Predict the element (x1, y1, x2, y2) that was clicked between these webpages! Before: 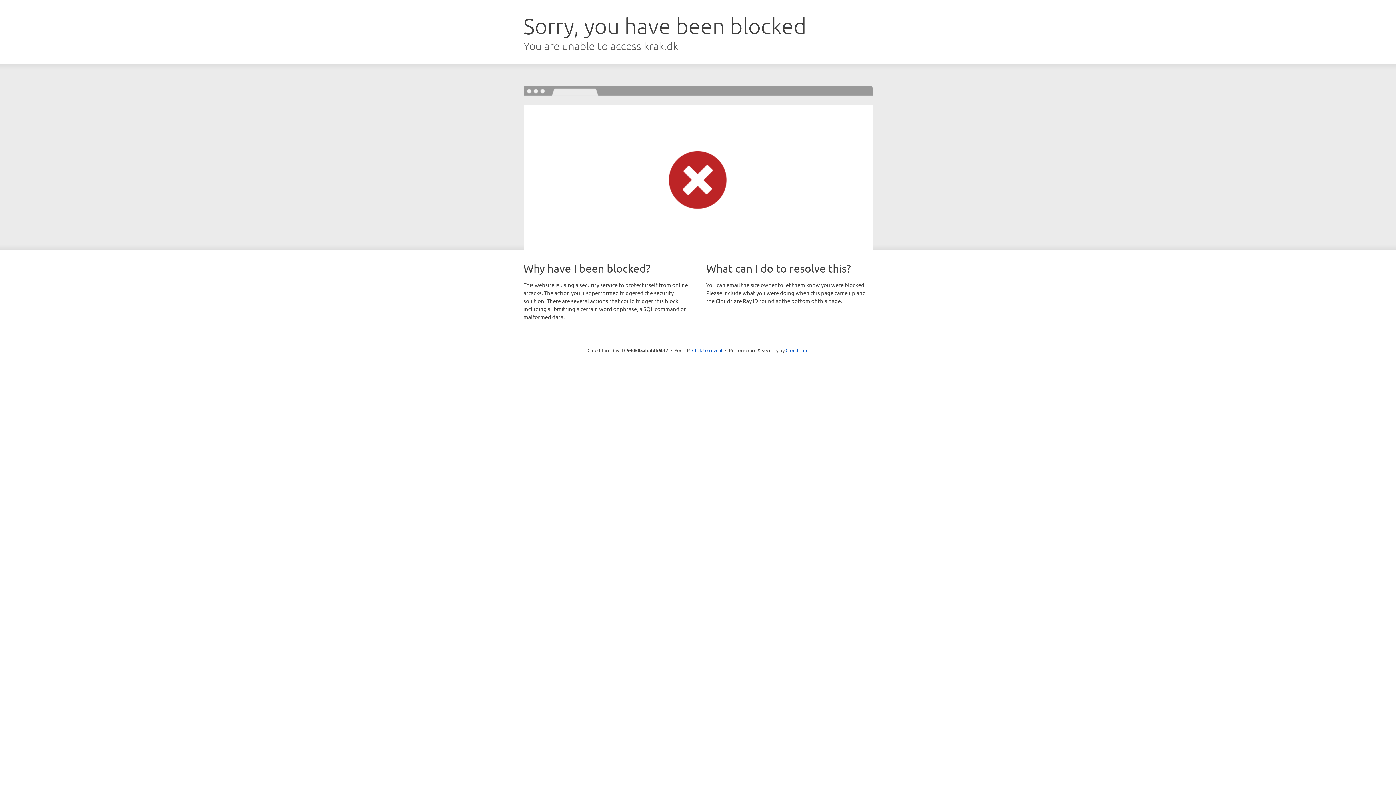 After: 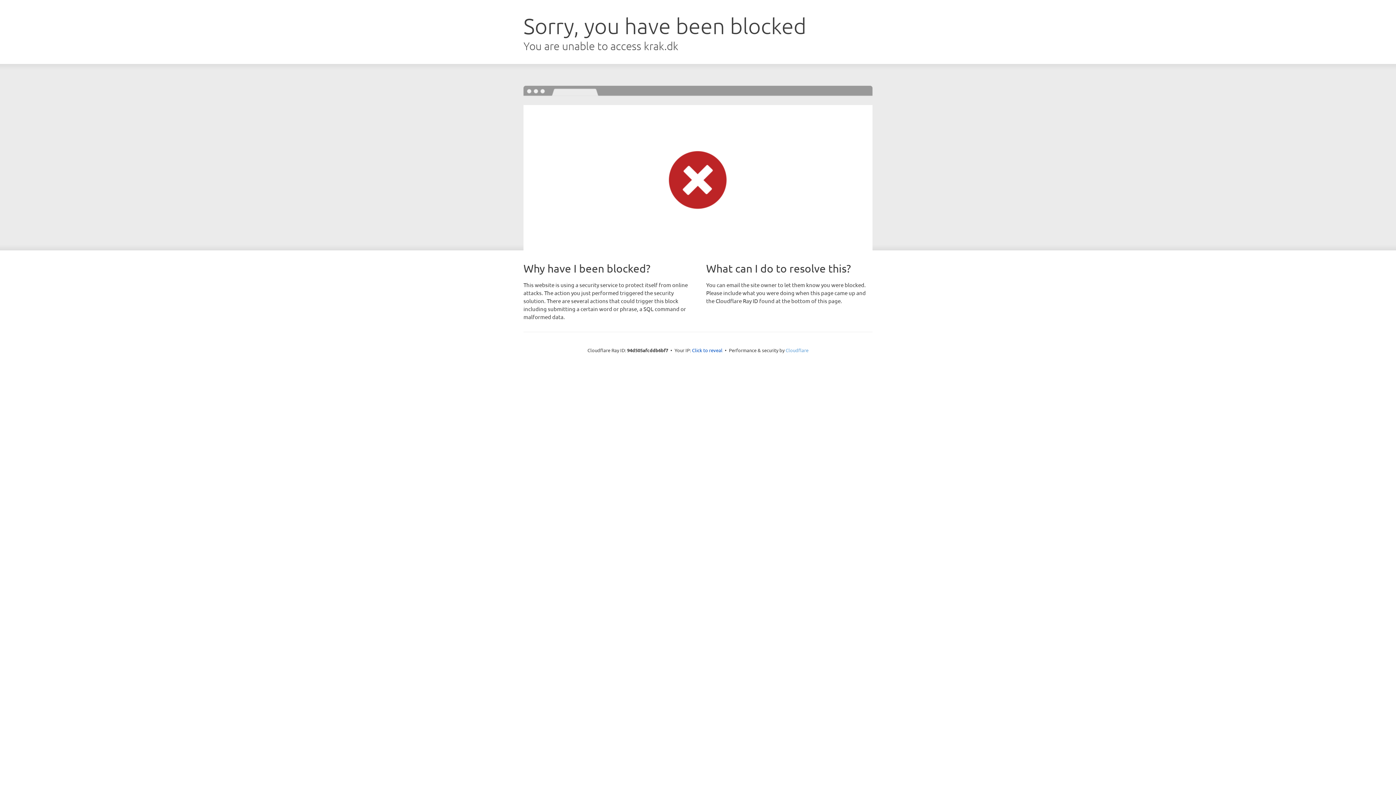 Action: bbox: (785, 347, 808, 353) label: Cloudflare